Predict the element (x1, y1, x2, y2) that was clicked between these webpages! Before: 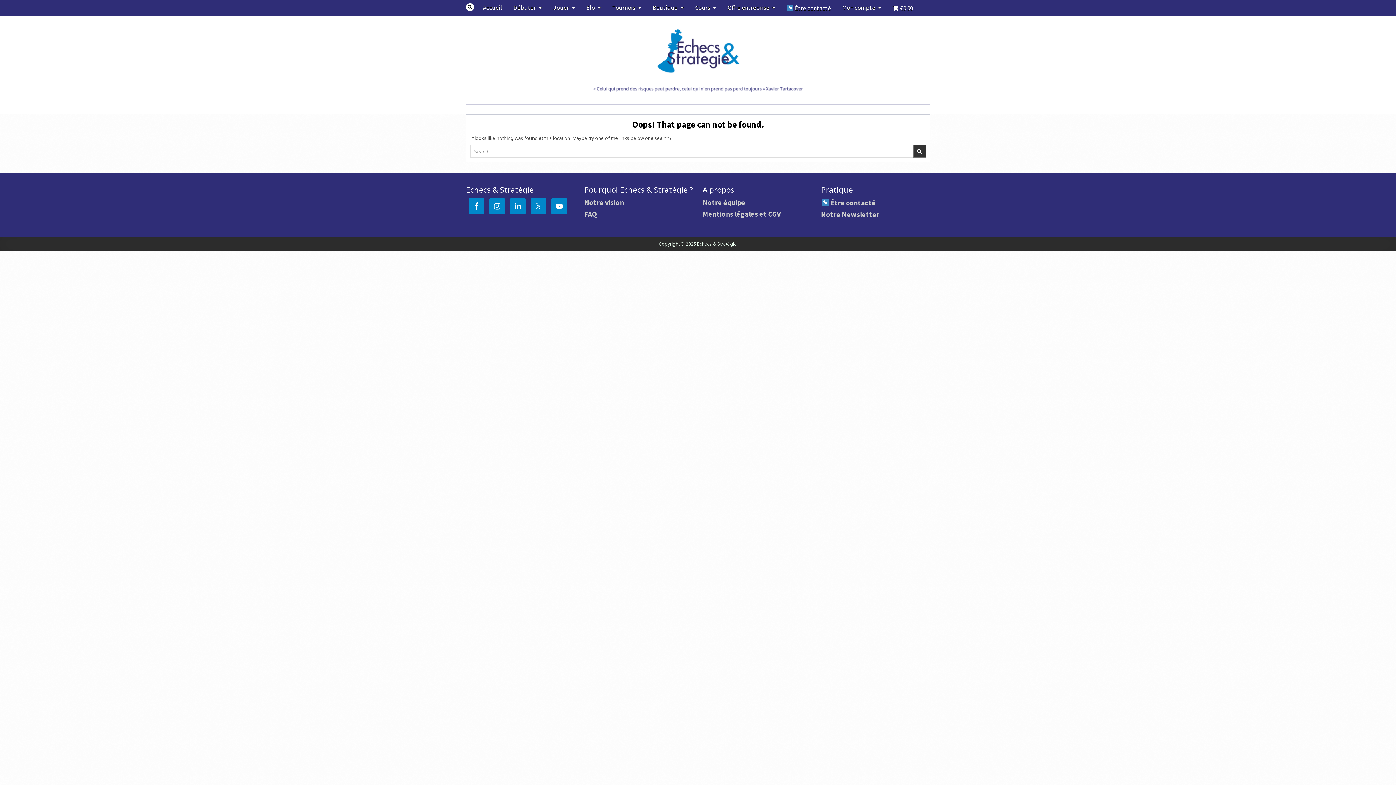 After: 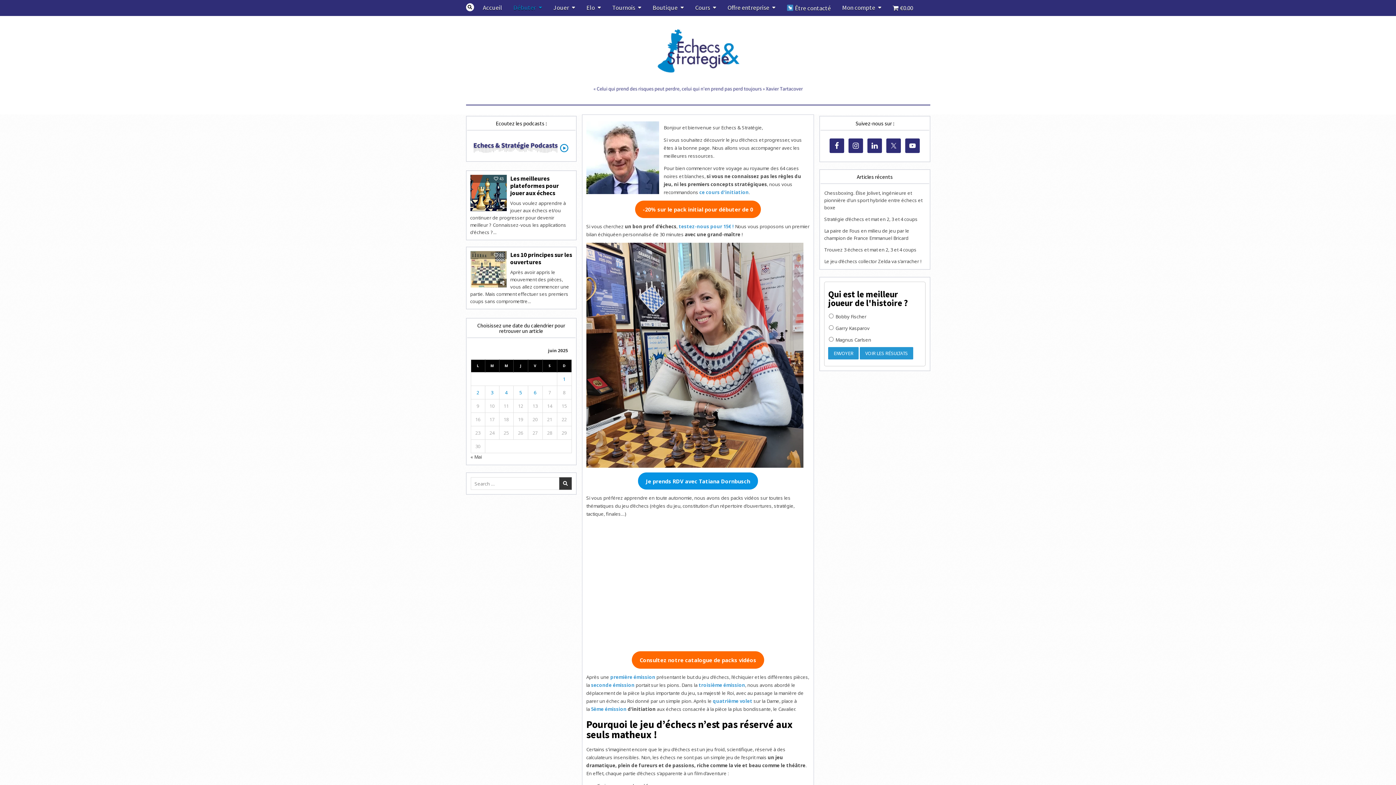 Action: label: Débuter bbox: (508, 0, 548, 15)